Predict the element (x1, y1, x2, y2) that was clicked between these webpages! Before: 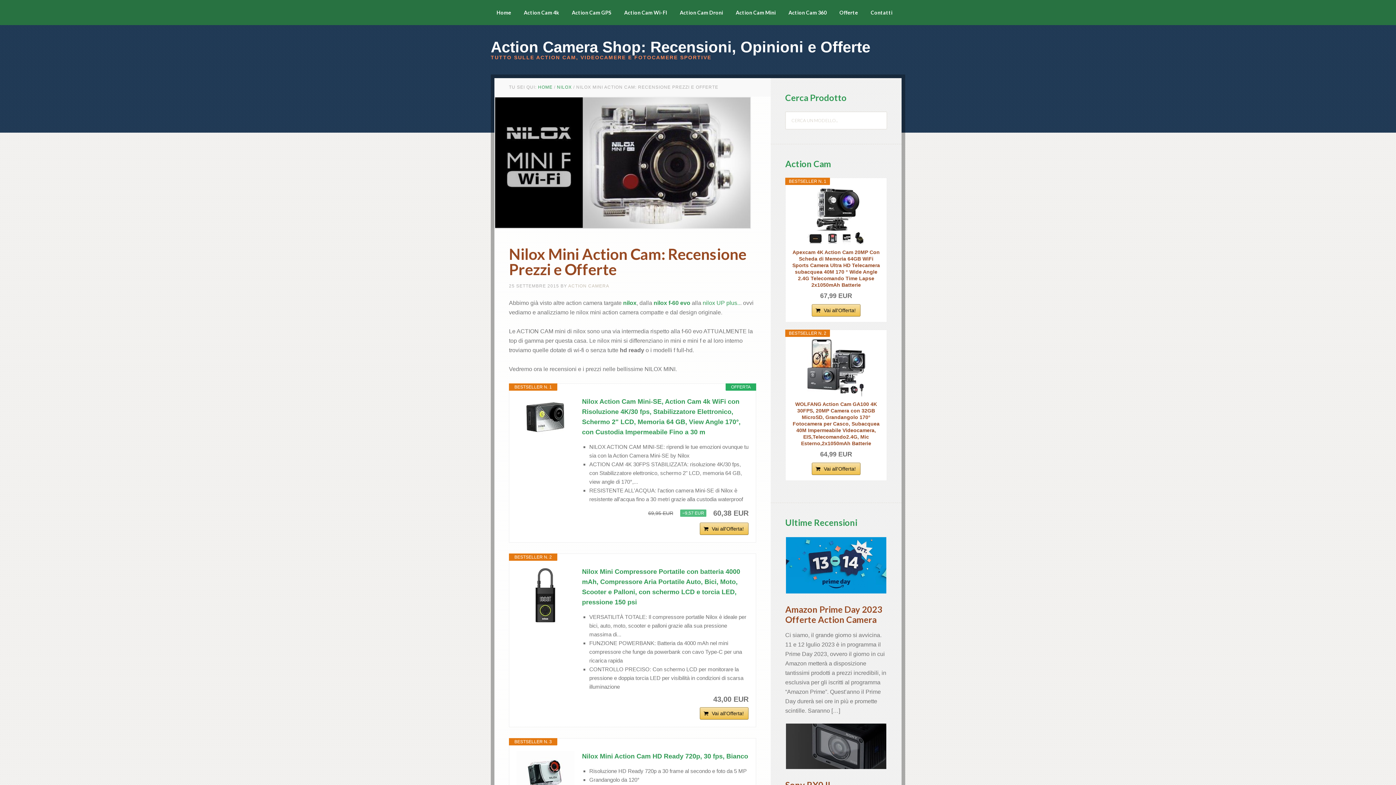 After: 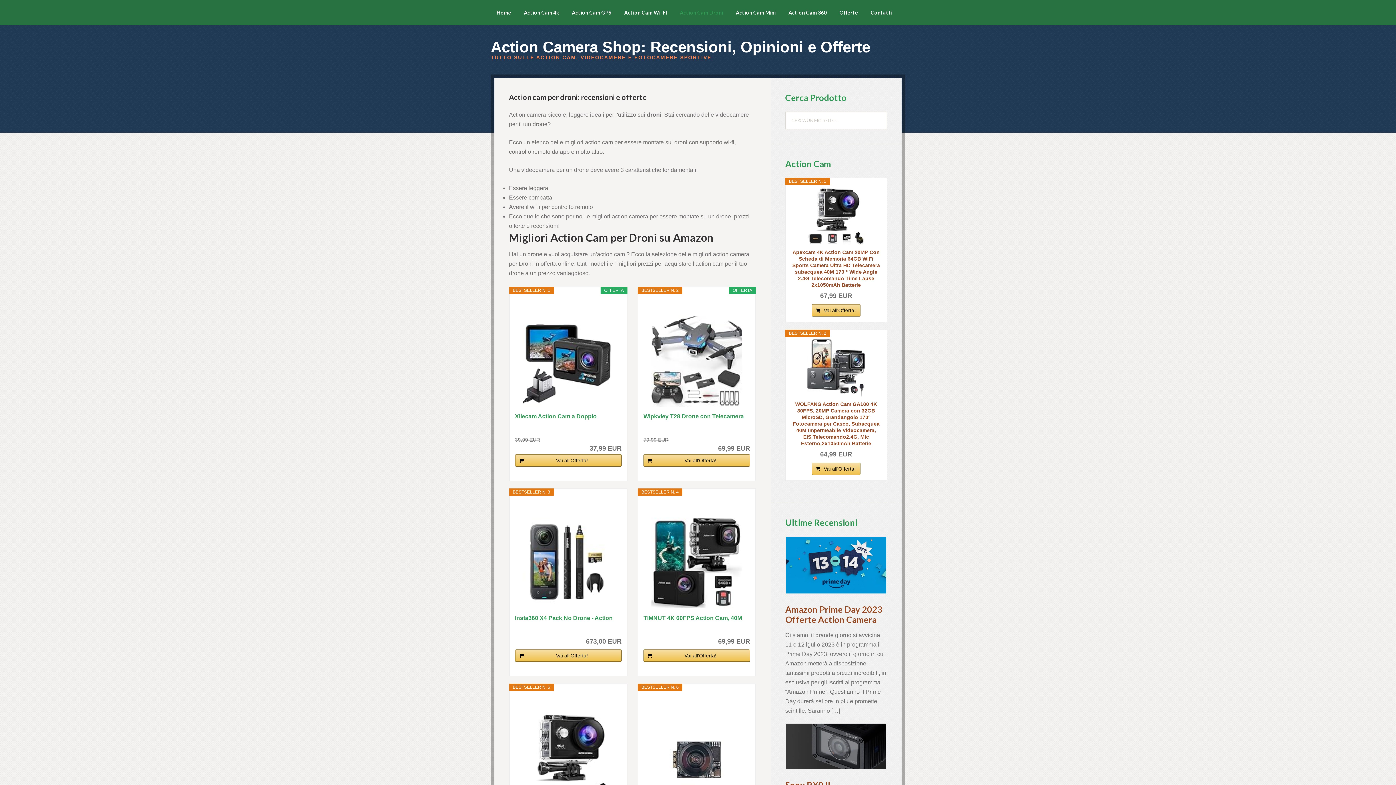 Action: label: Action Cam Droni bbox: (674, 0, 729, 25)